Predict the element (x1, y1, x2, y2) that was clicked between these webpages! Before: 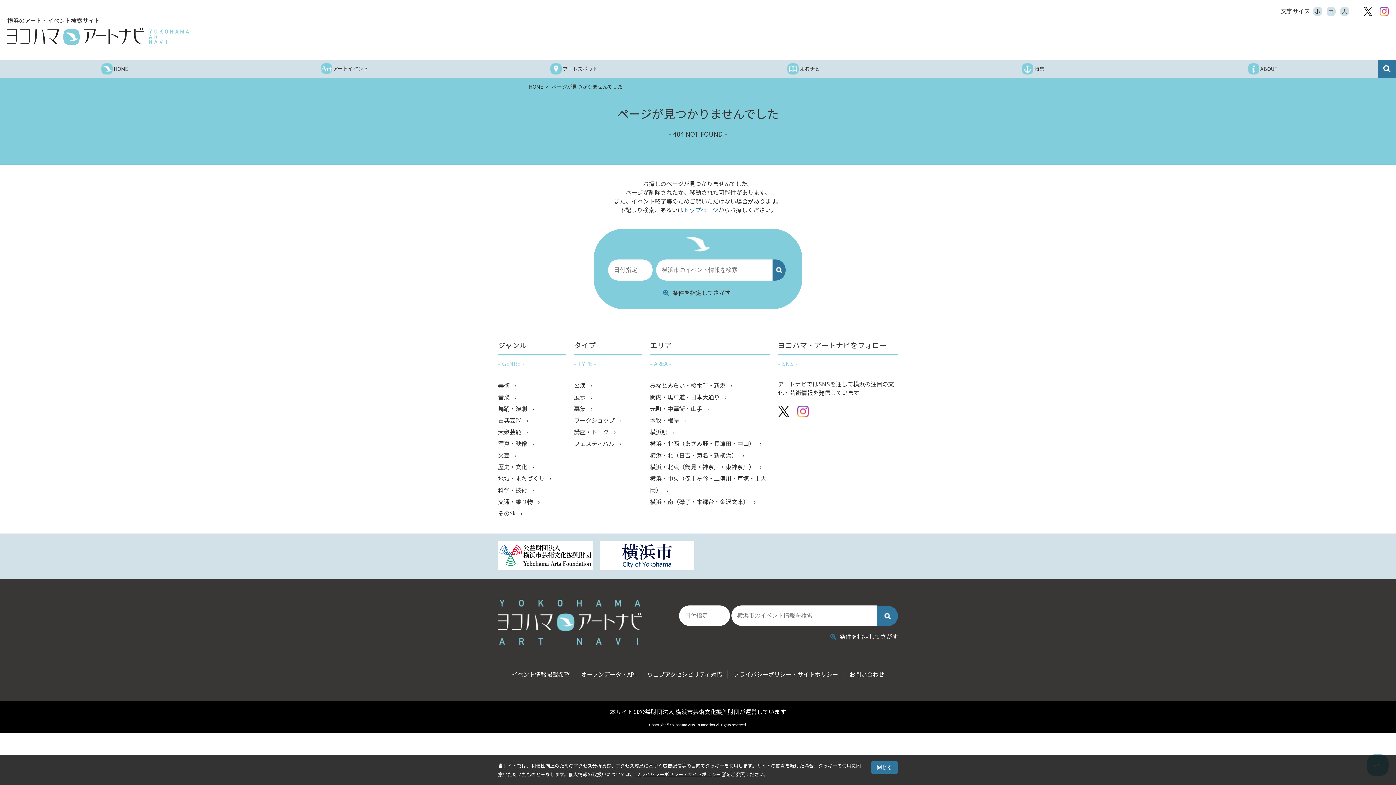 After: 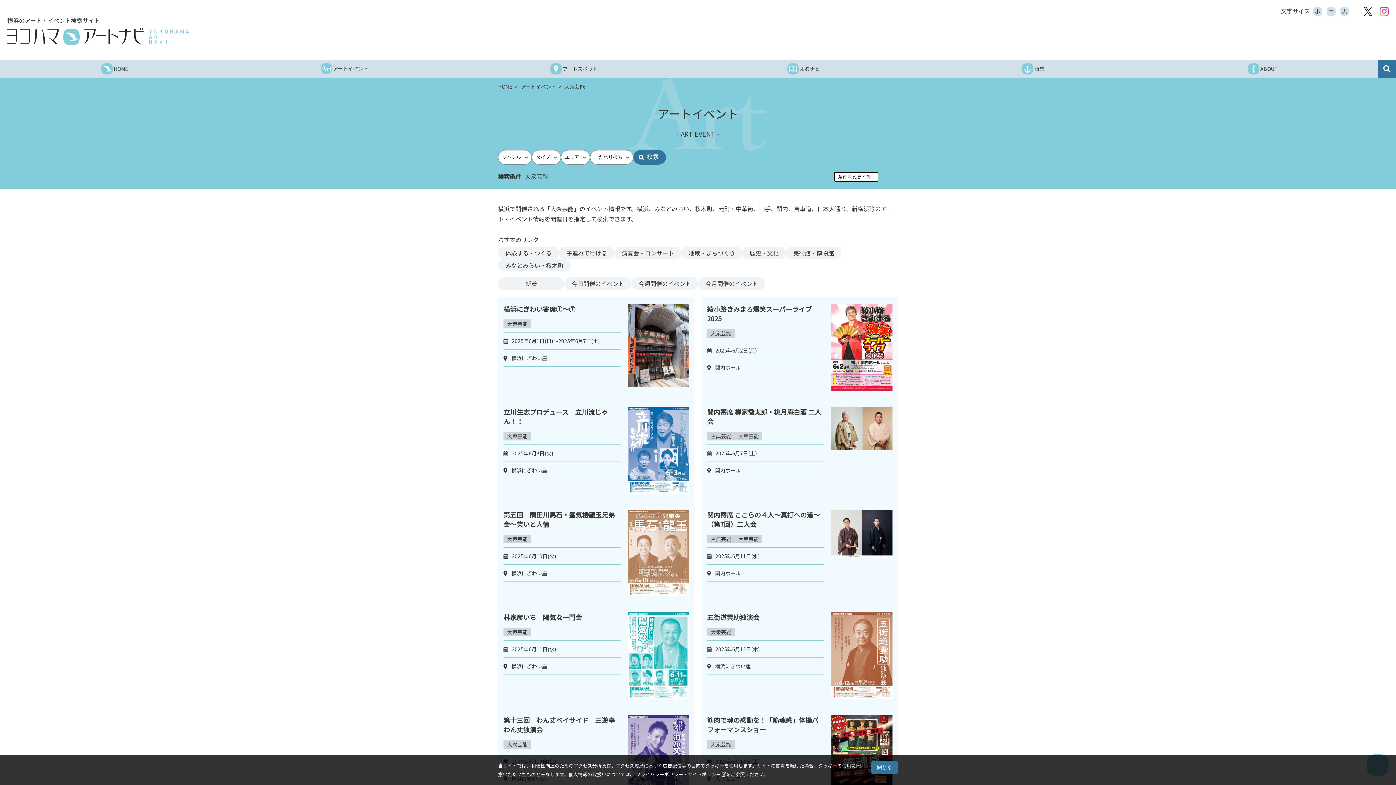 Action: bbox: (498, 426, 566, 437) label: 大衆芸能 